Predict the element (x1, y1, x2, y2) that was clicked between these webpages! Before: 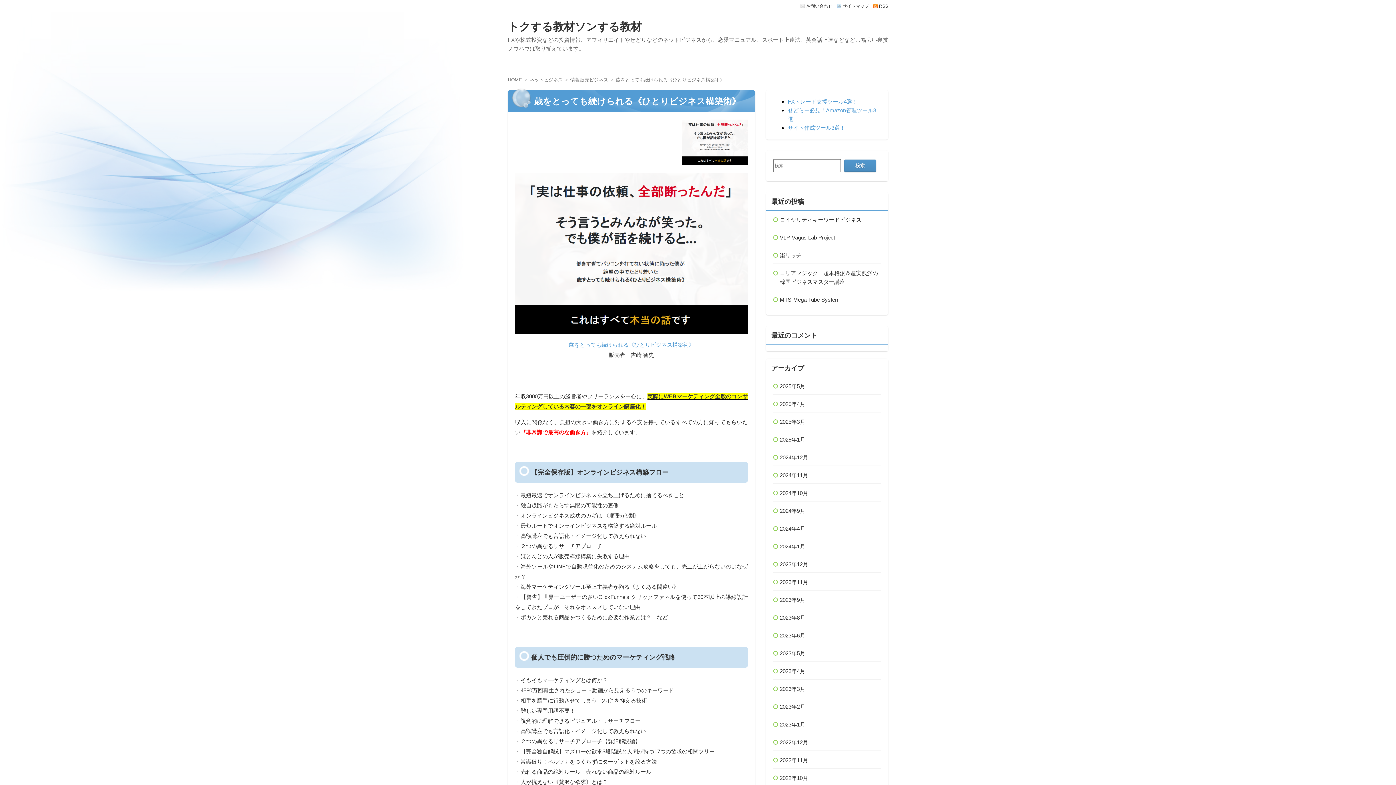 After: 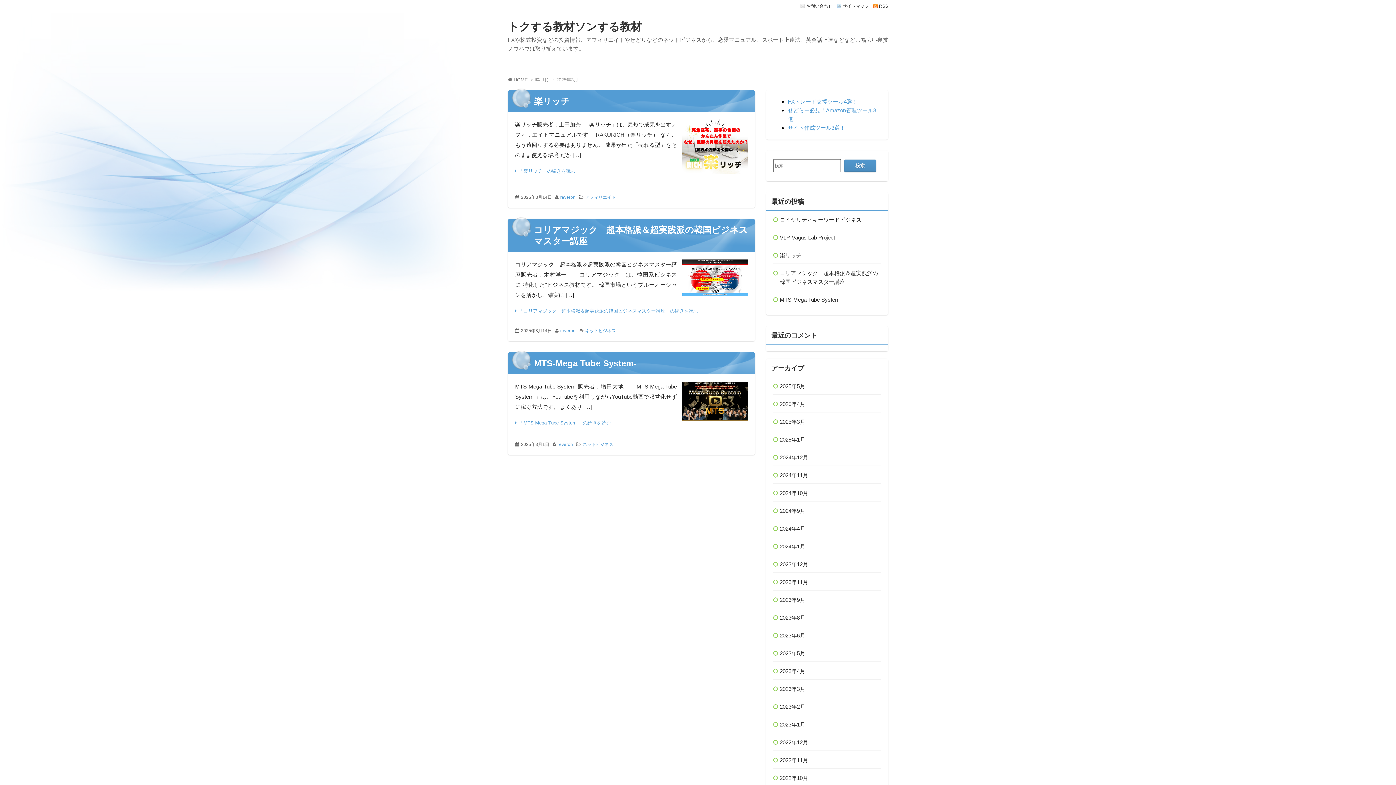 Action: bbox: (773, 417, 881, 426) label: 2025年3月